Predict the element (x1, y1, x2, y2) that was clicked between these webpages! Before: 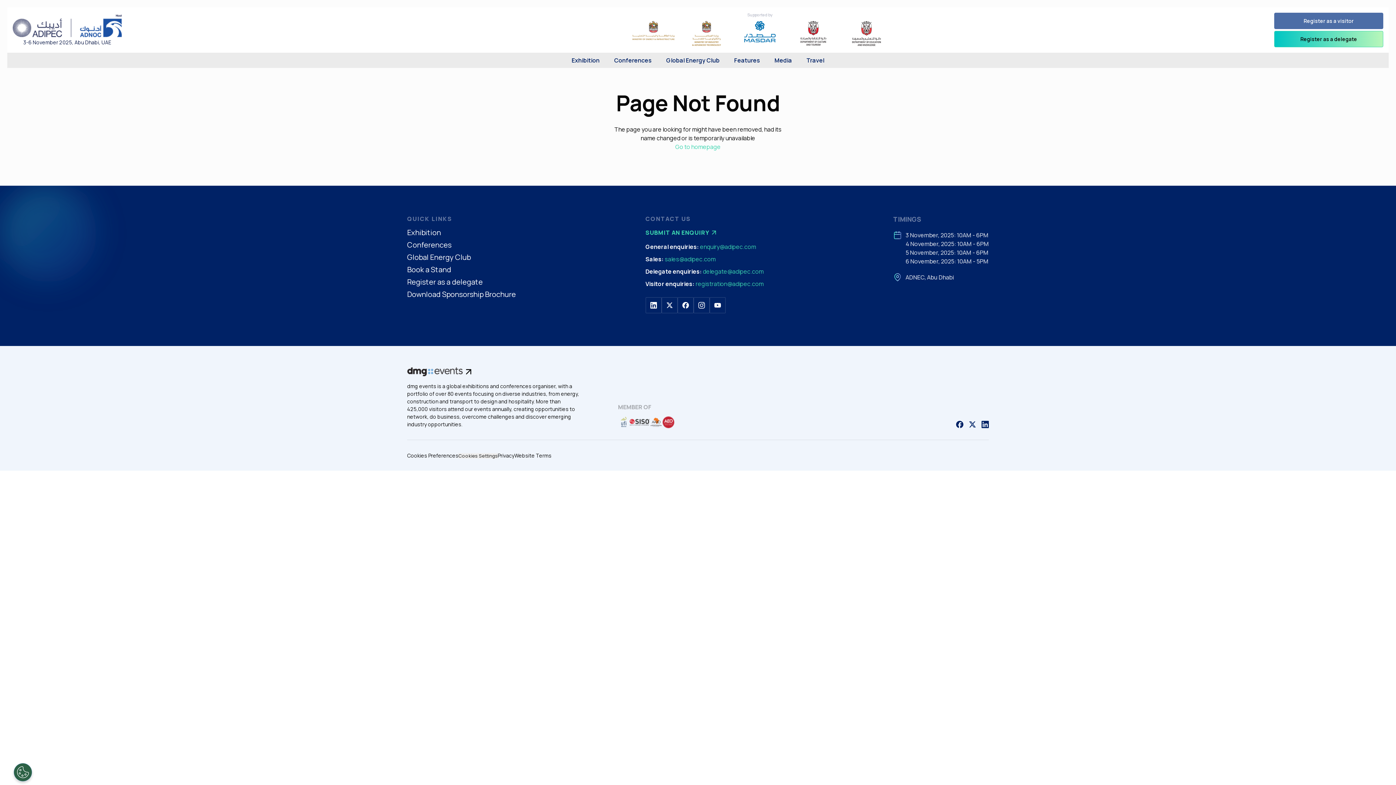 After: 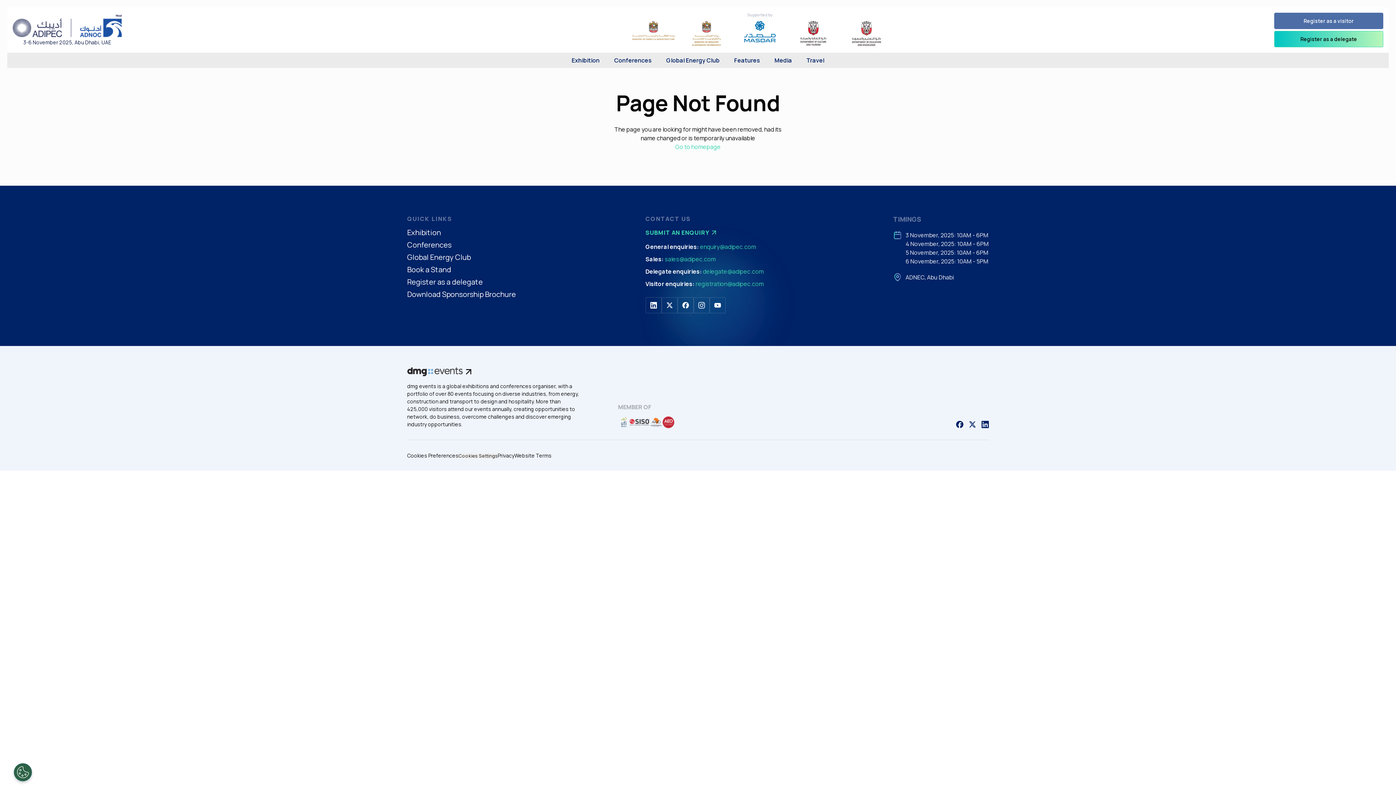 Action: bbox: (709, 297, 725, 313)